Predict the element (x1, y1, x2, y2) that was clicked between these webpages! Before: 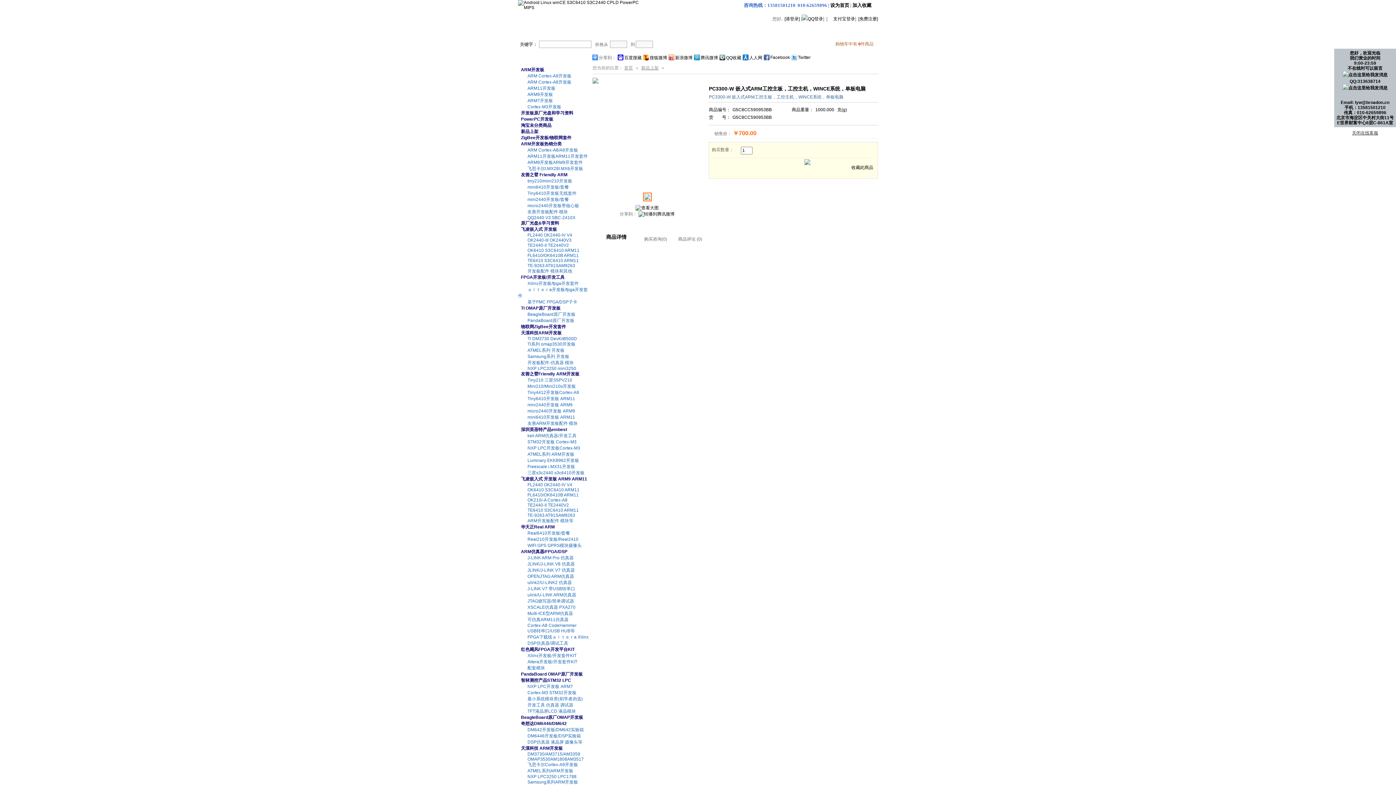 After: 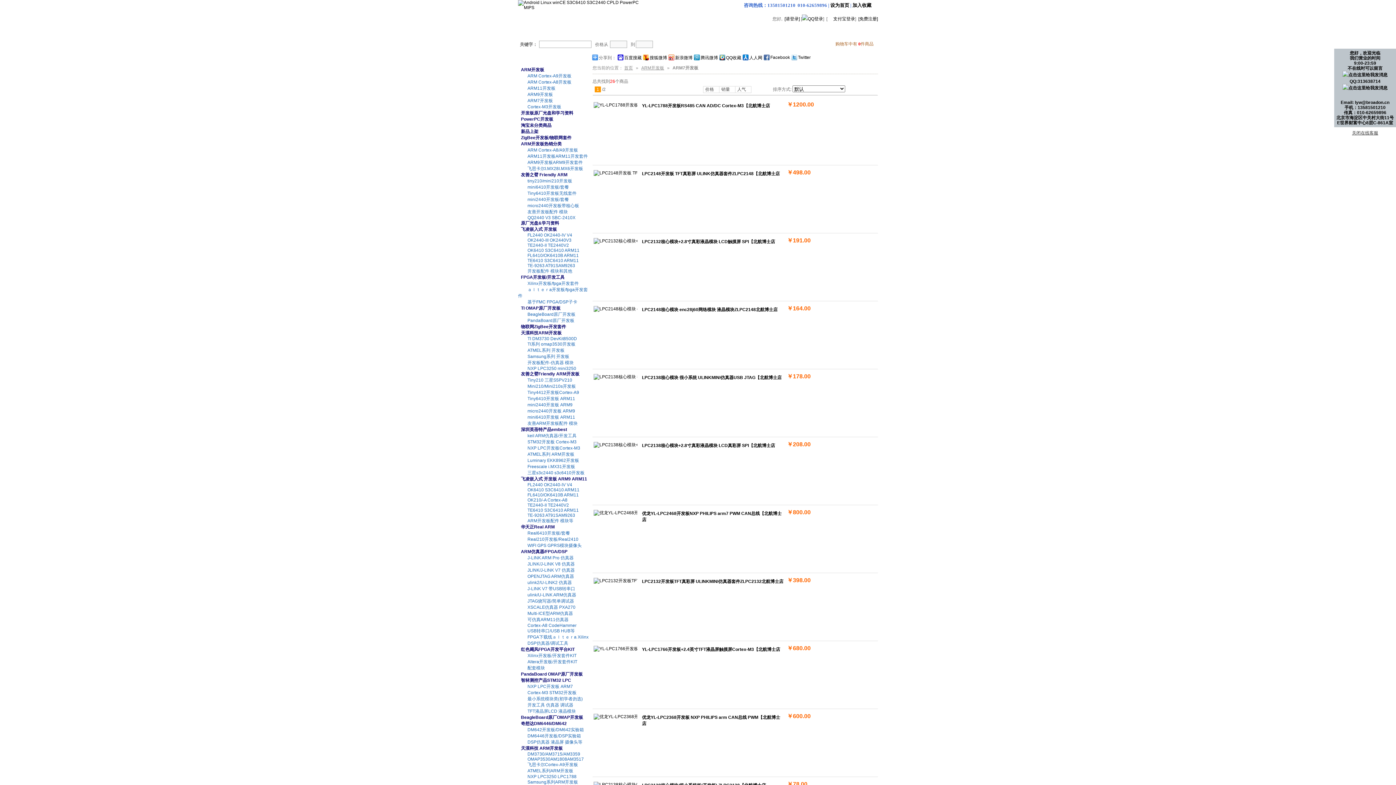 Action: bbox: (524, 98, 553, 103) label: ARM7开发板